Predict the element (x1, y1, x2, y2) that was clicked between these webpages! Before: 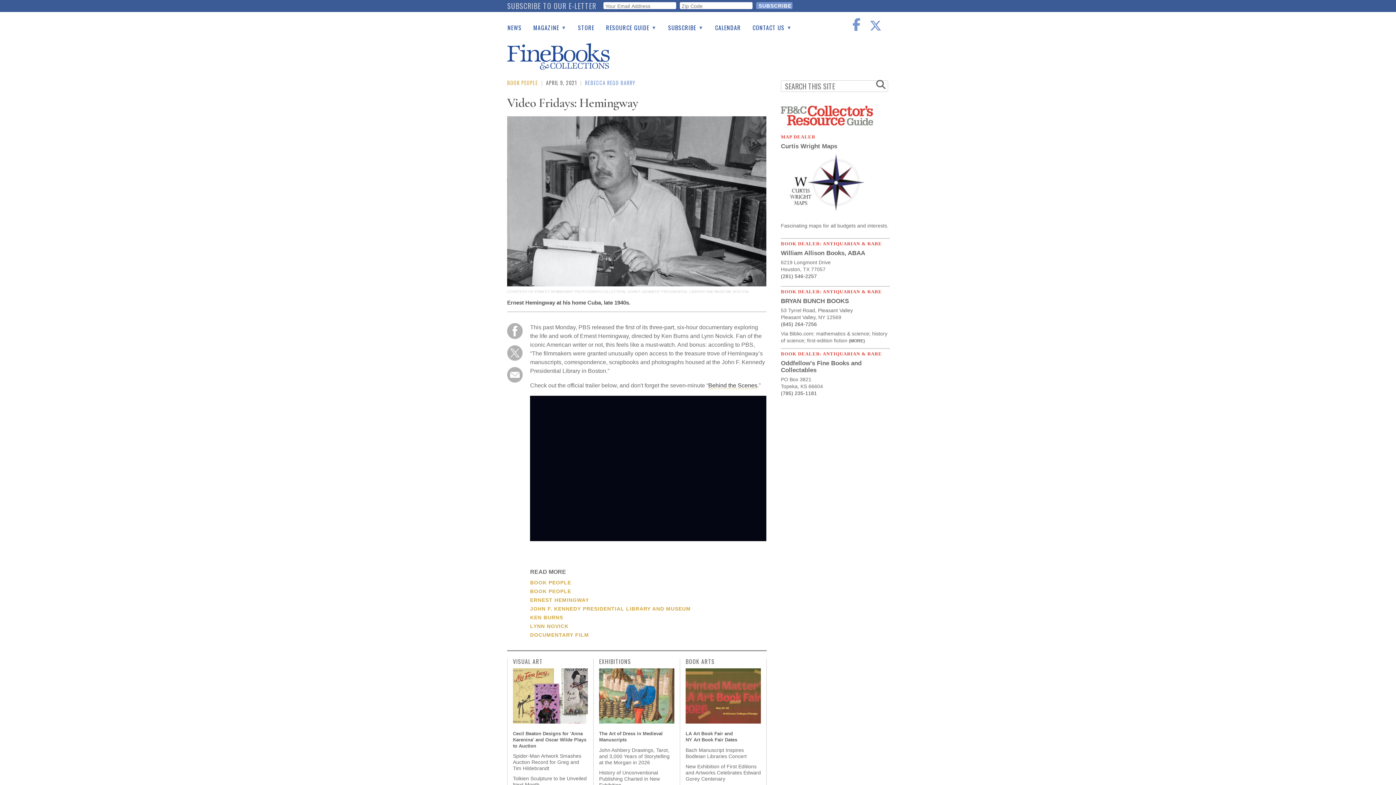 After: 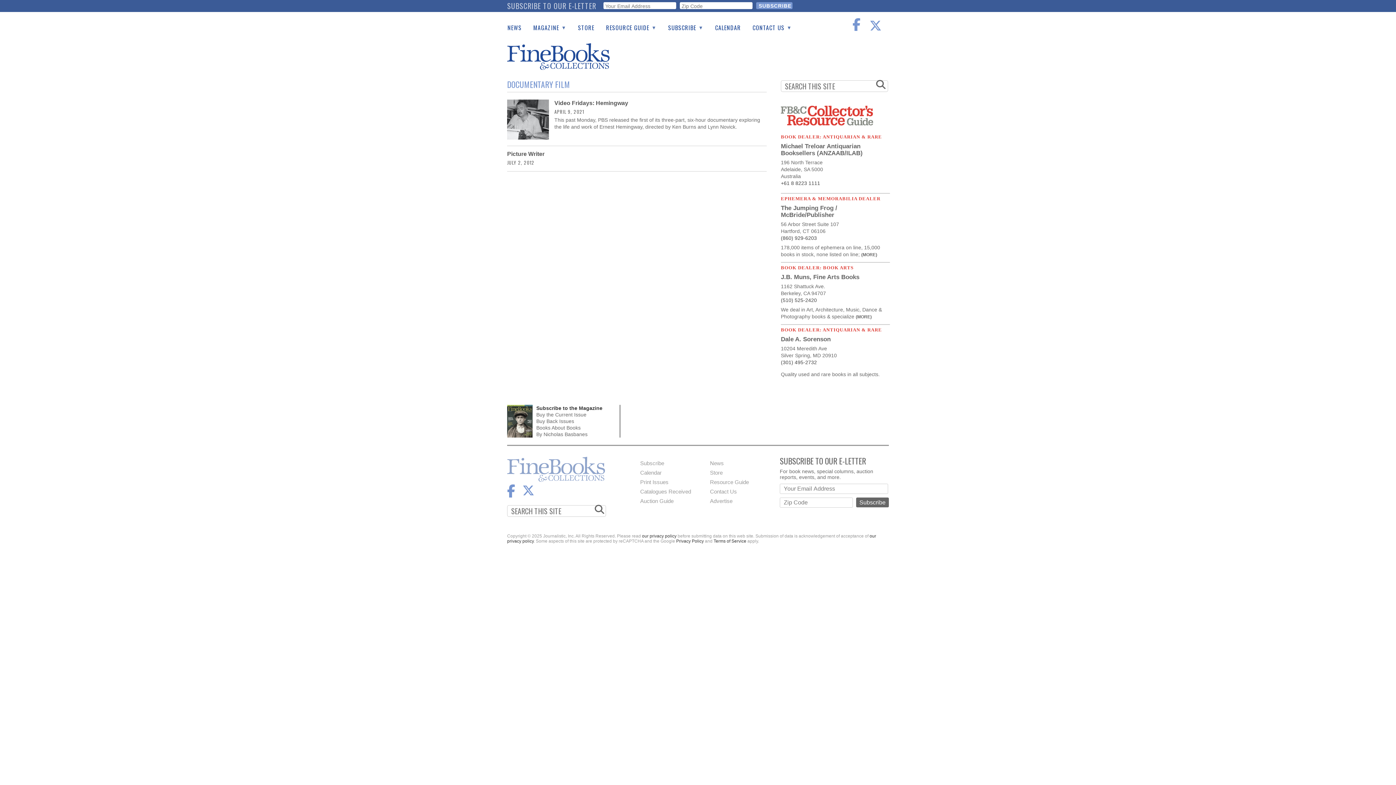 Action: bbox: (530, 632, 589, 638) label: DOCUMENTARY FILM